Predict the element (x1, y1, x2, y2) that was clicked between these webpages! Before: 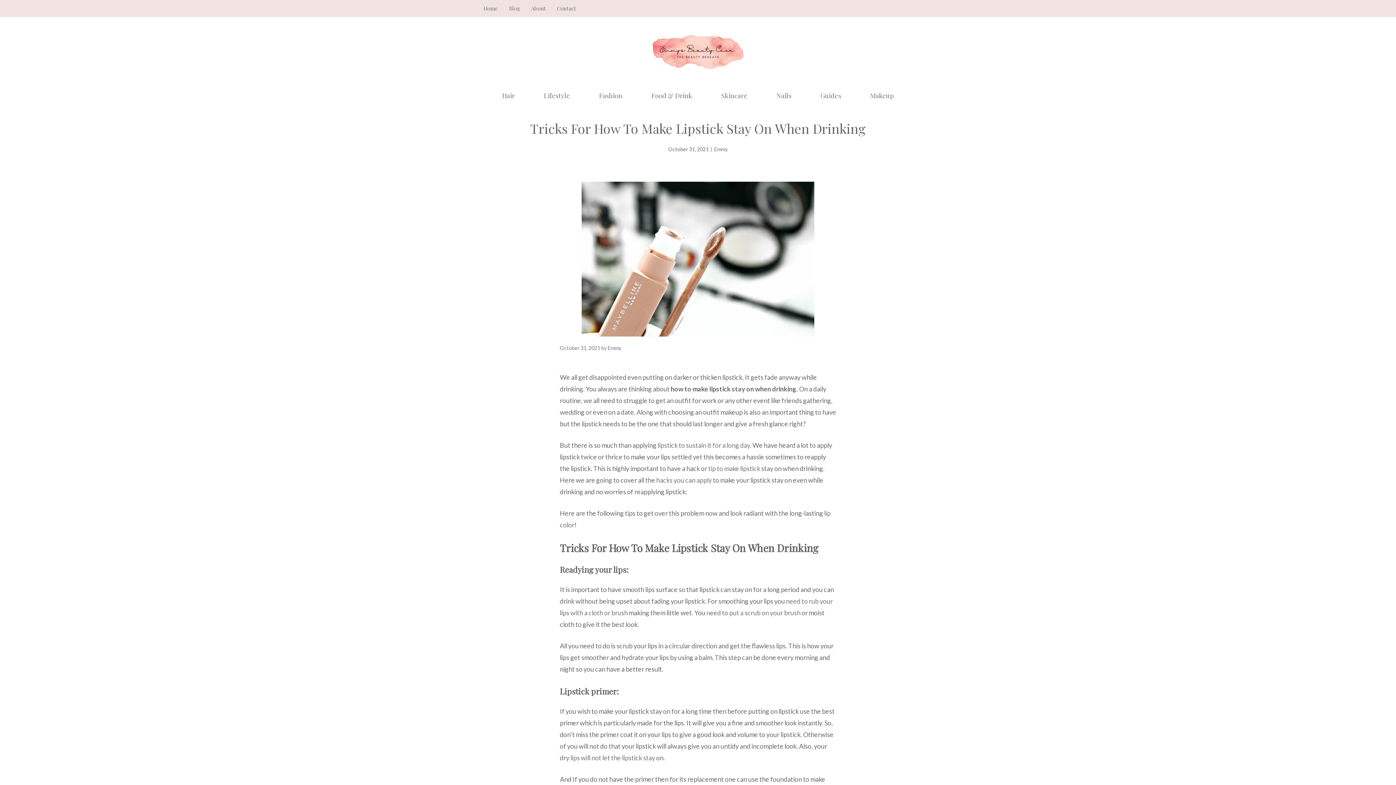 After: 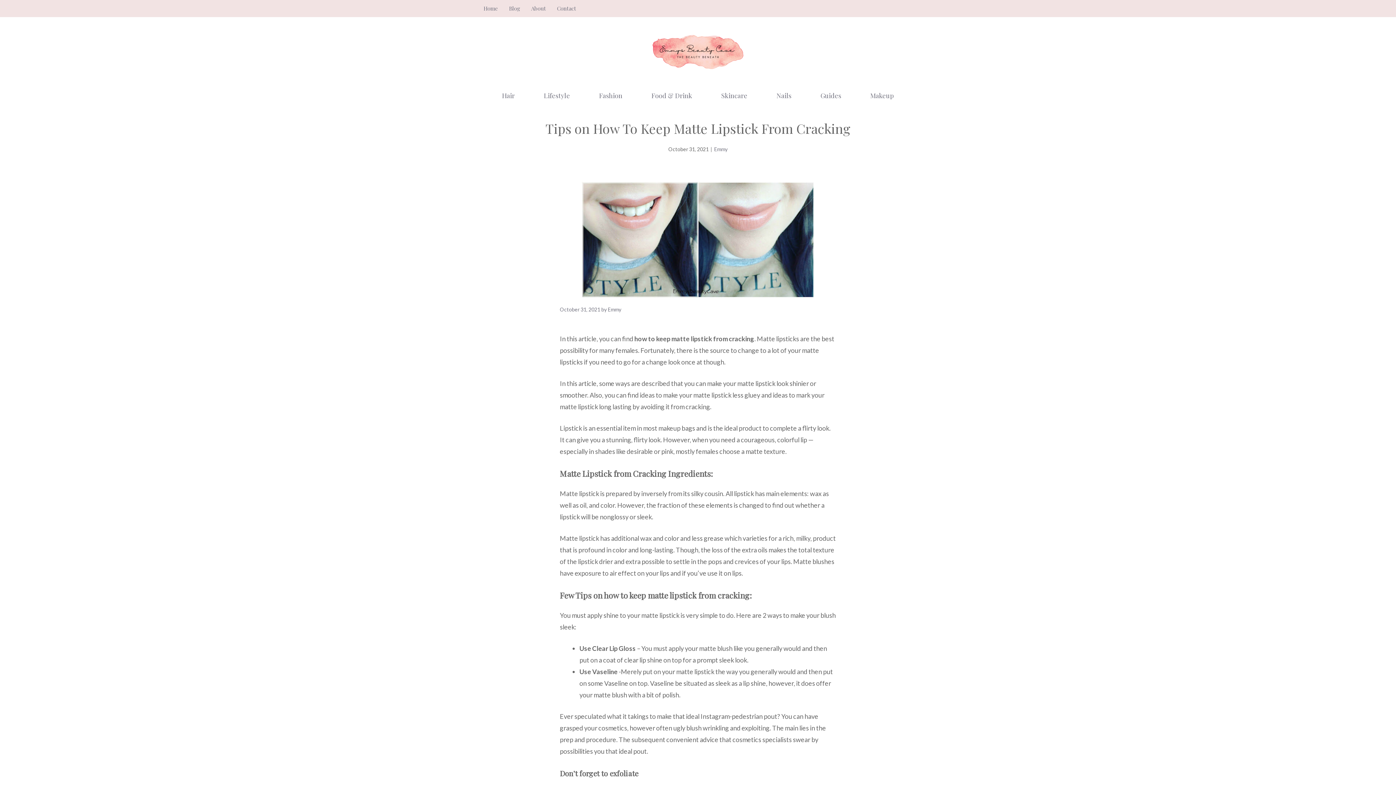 Action: bbox: (708, 464, 760, 472) label: tip to make lipstick